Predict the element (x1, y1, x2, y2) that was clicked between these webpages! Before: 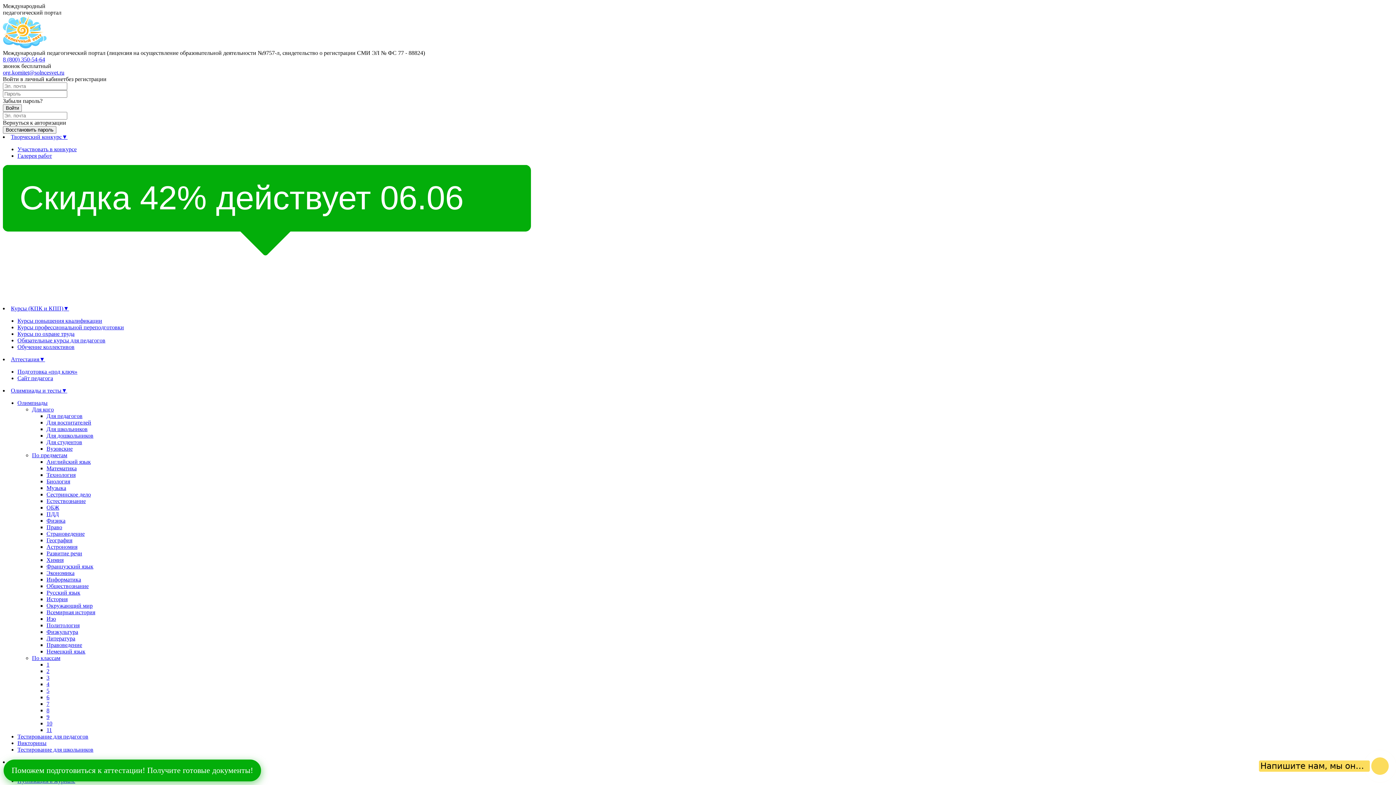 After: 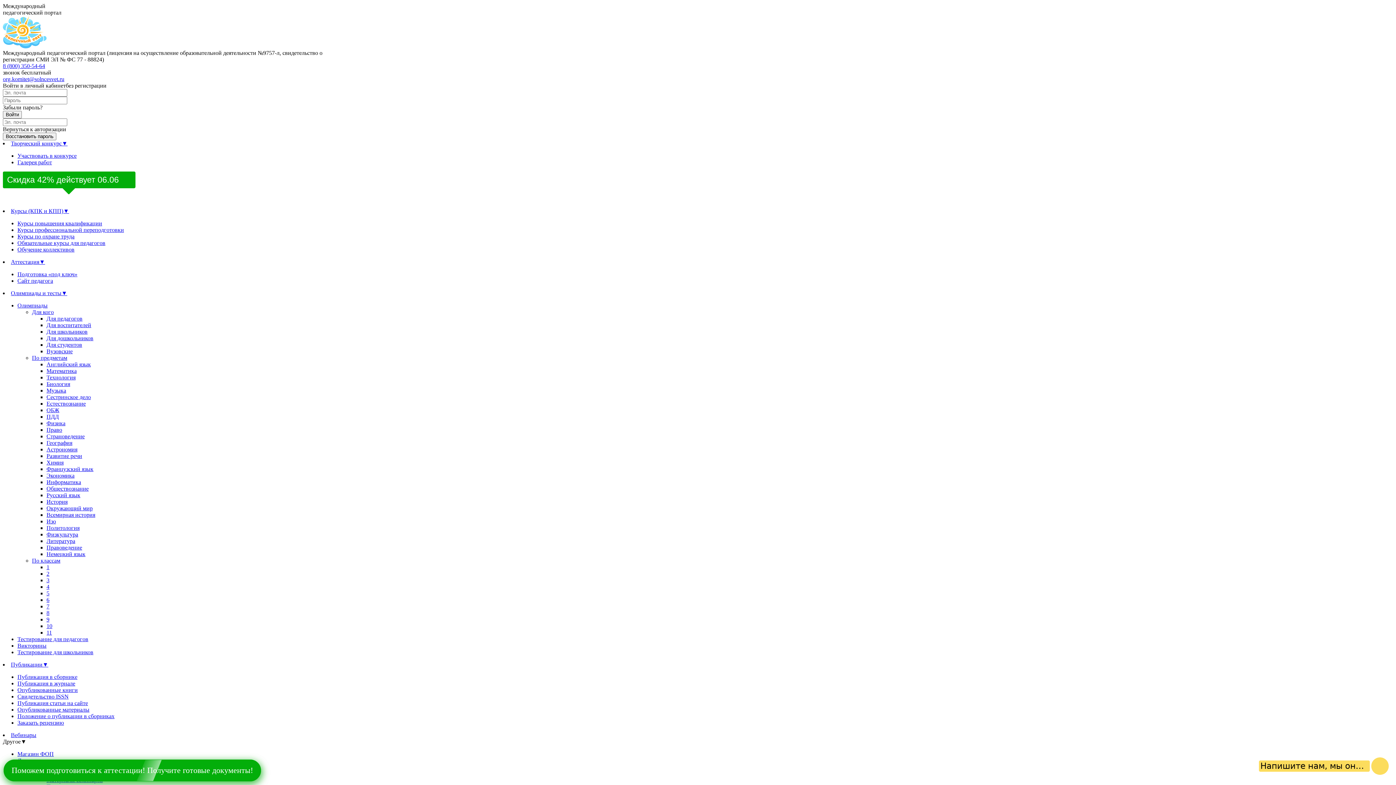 Action: bbox: (17, 146, 76, 152) label: Участвовать в конкурсе